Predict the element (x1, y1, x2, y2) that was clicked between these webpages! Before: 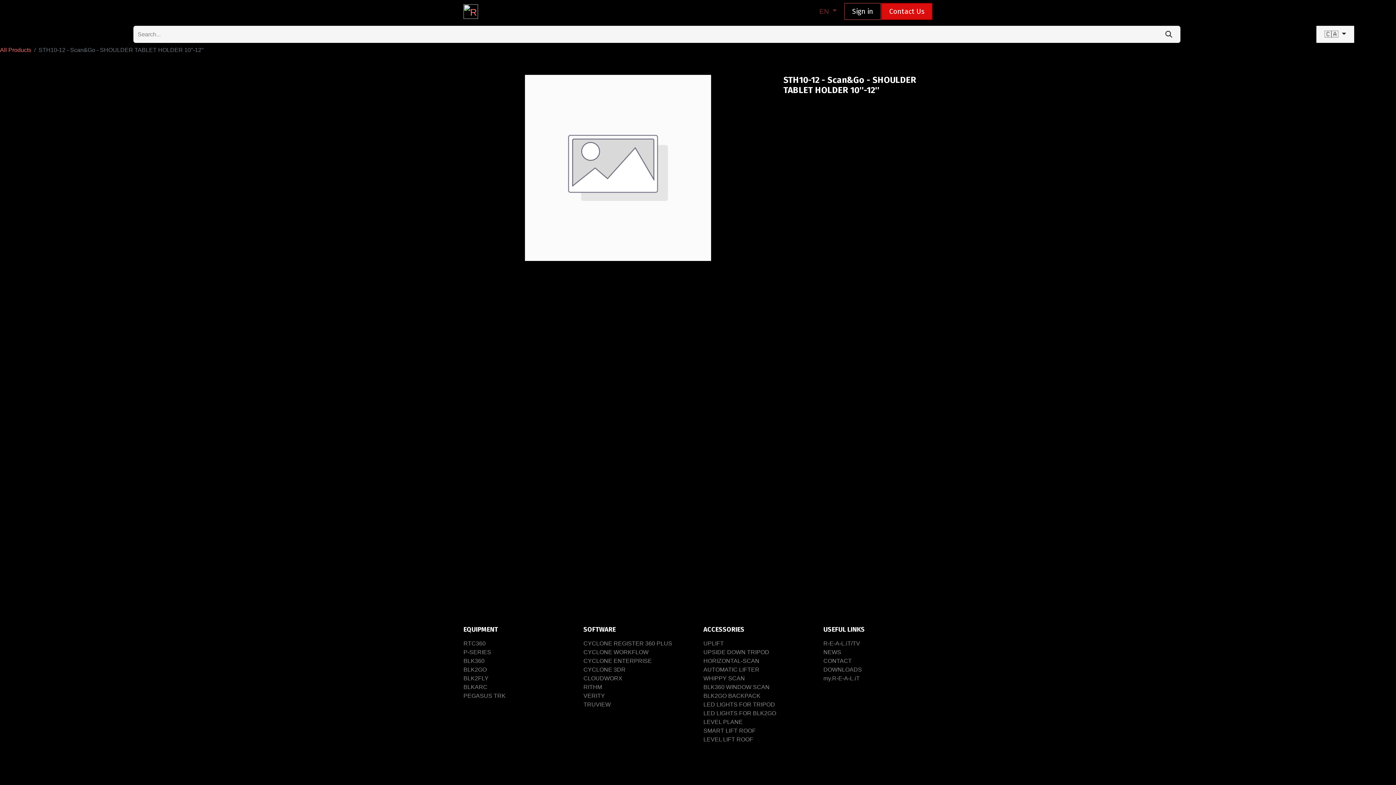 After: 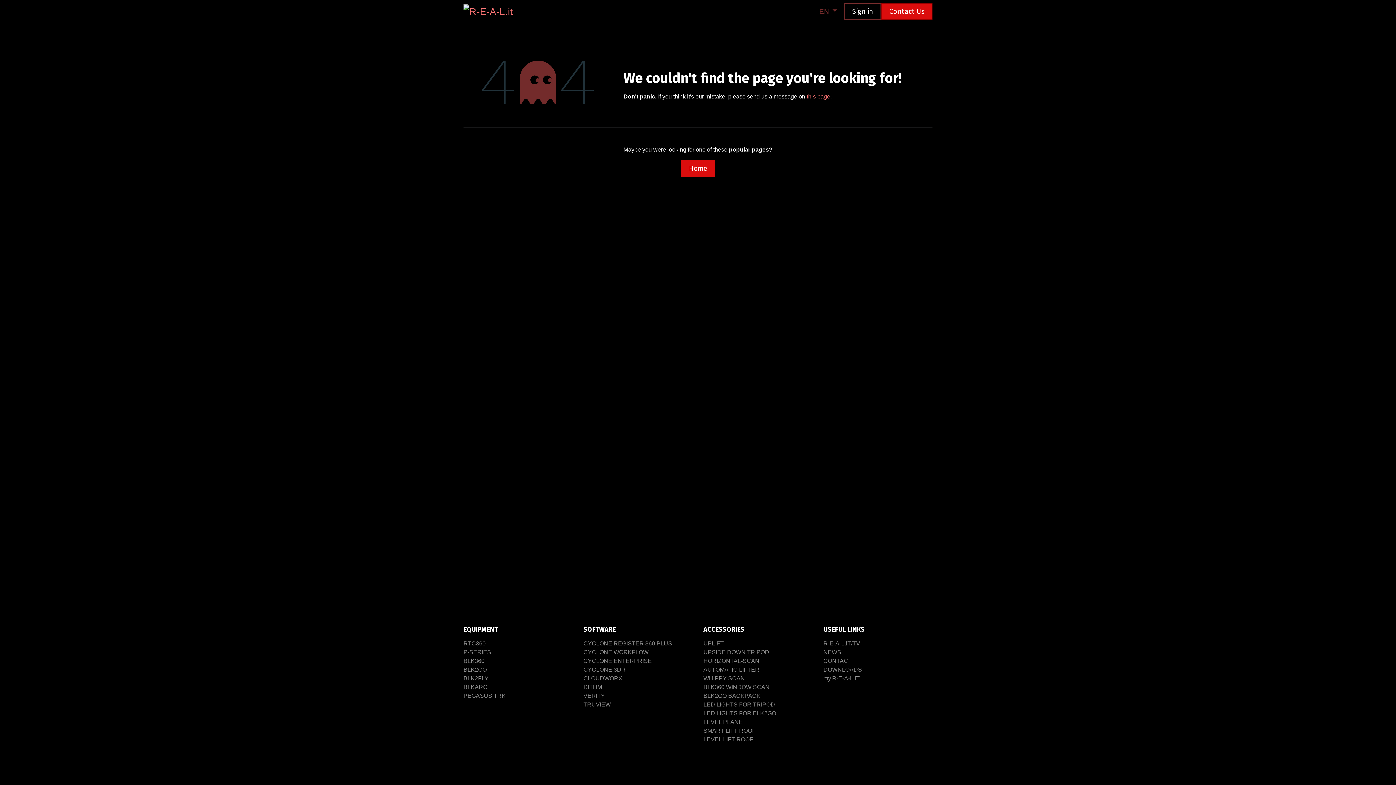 Action: label: CYCLONE REGISTER 360 PLUS bbox: (583, 640, 672, 646)